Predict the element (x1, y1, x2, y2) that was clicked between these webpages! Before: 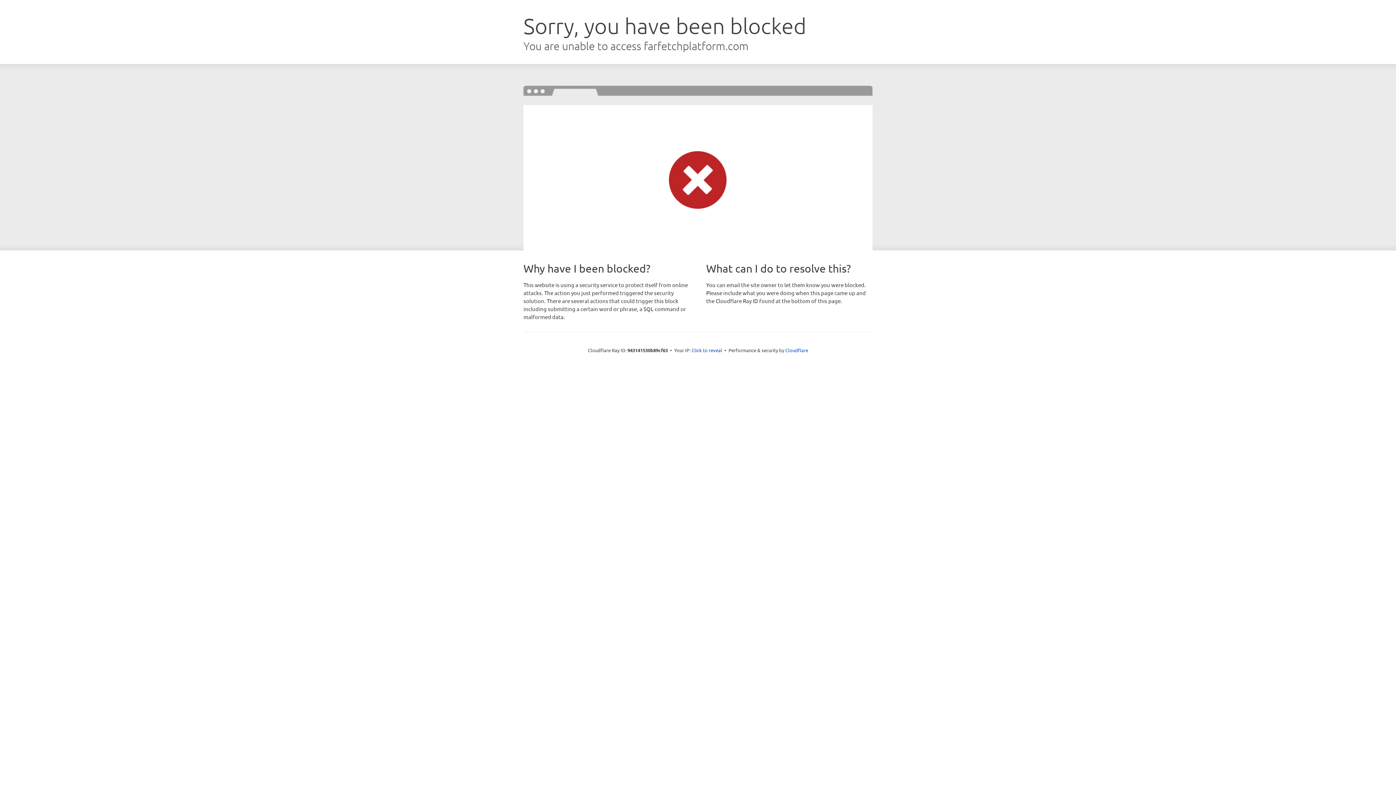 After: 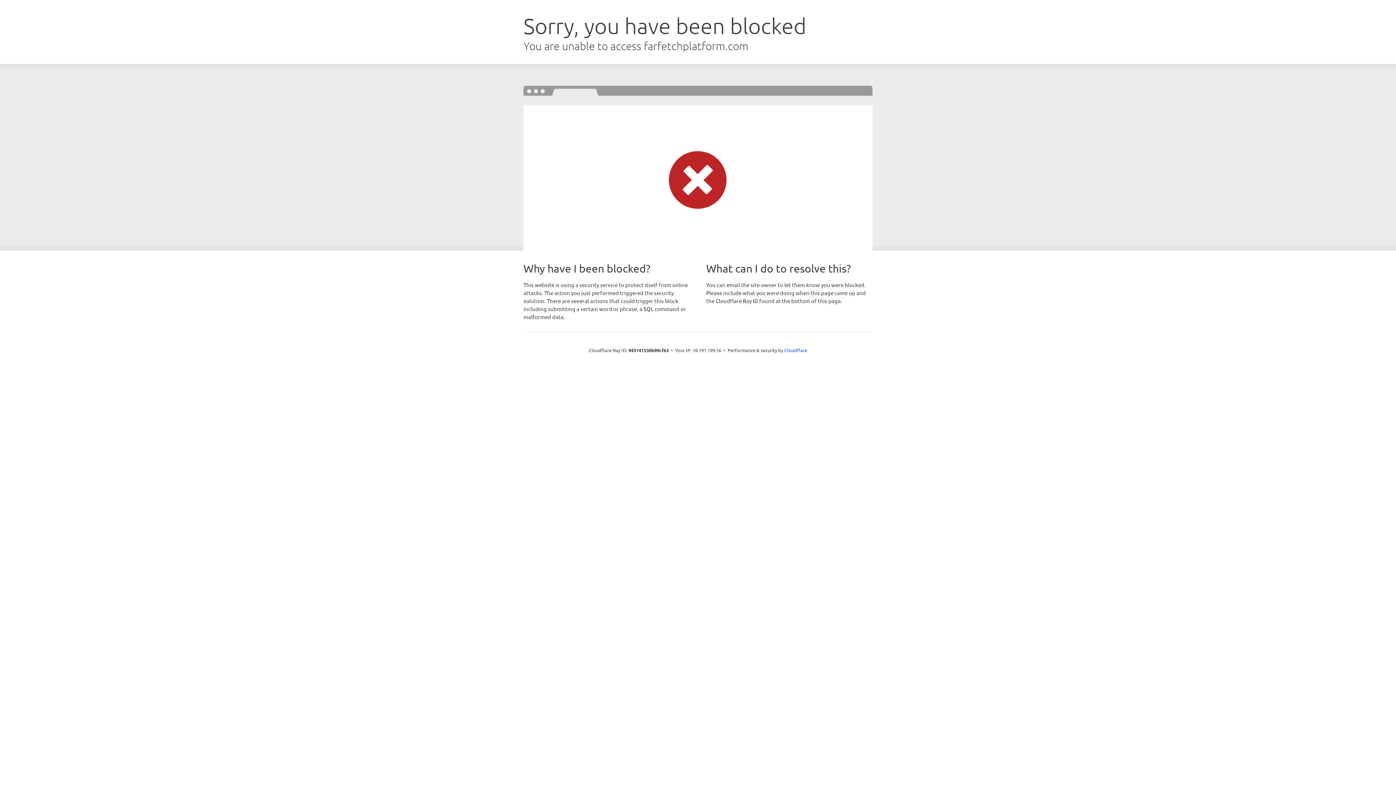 Action: bbox: (691, 346, 722, 353) label: Click to reveal